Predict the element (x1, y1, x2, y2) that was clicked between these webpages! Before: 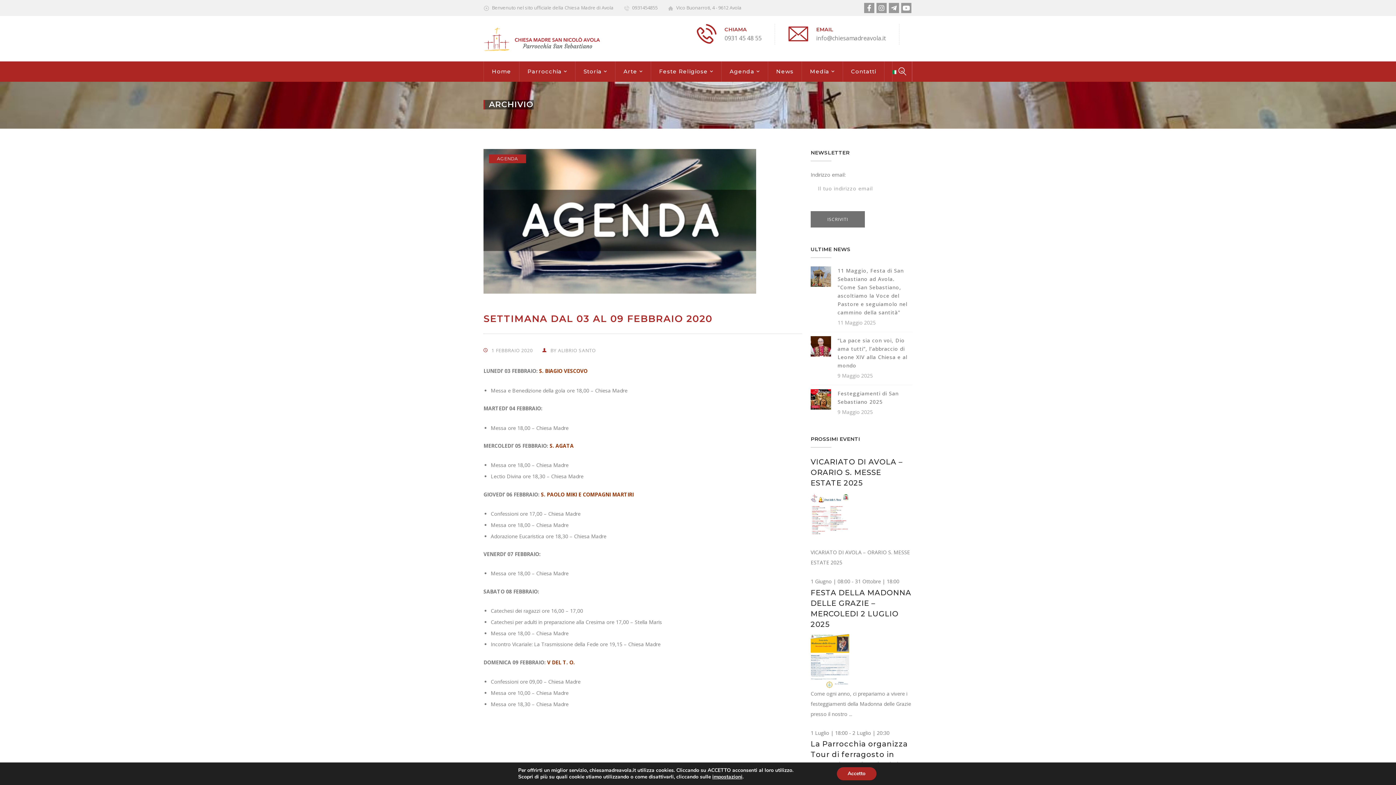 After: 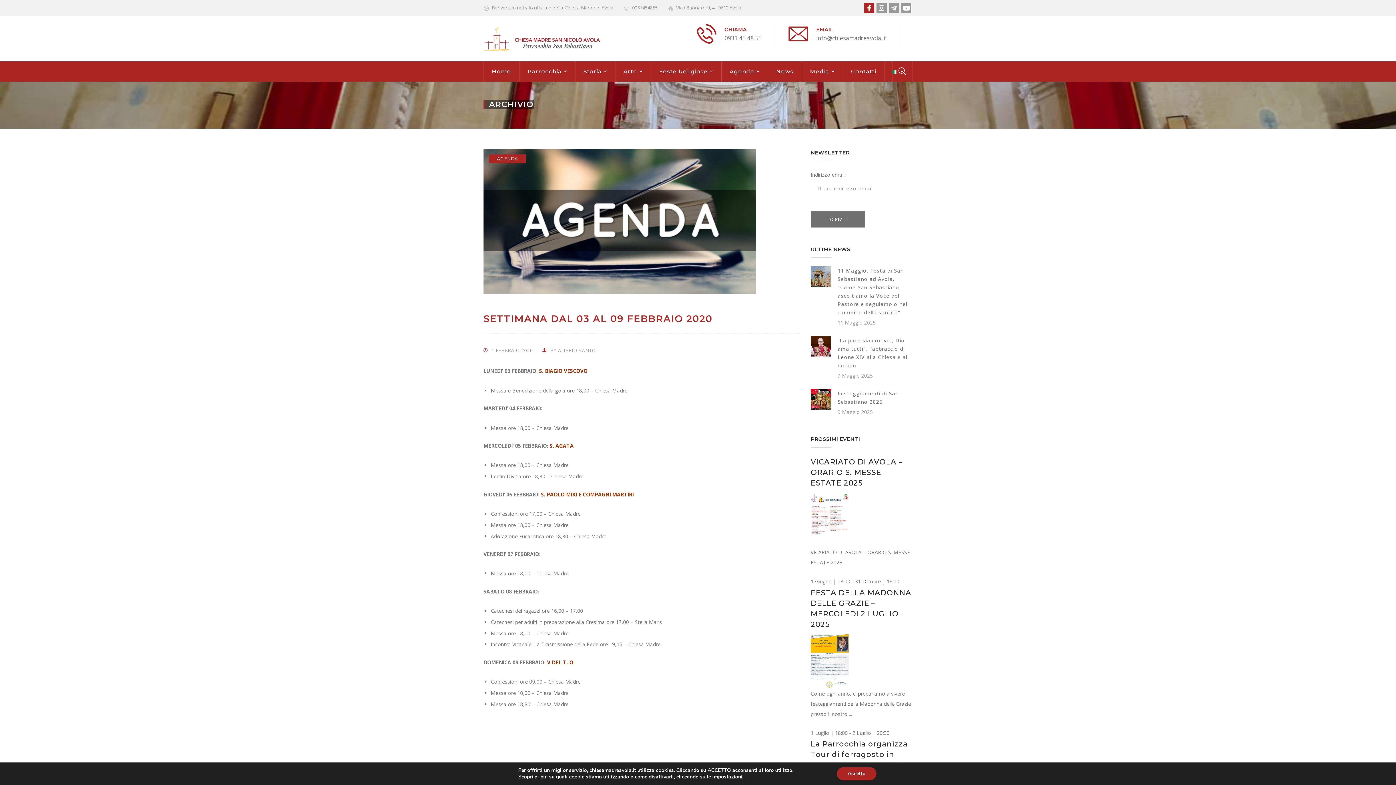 Action: bbox: (864, 2, 874, 13)